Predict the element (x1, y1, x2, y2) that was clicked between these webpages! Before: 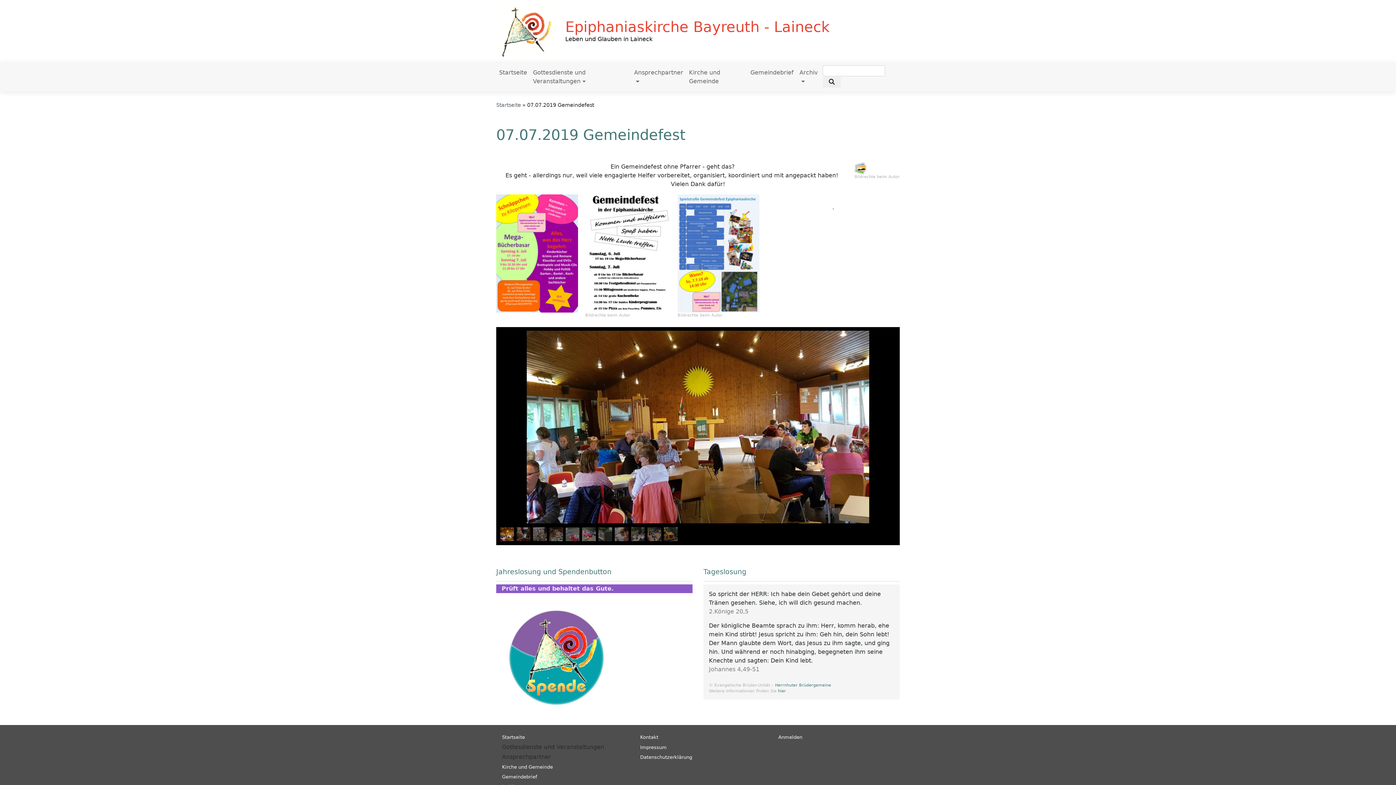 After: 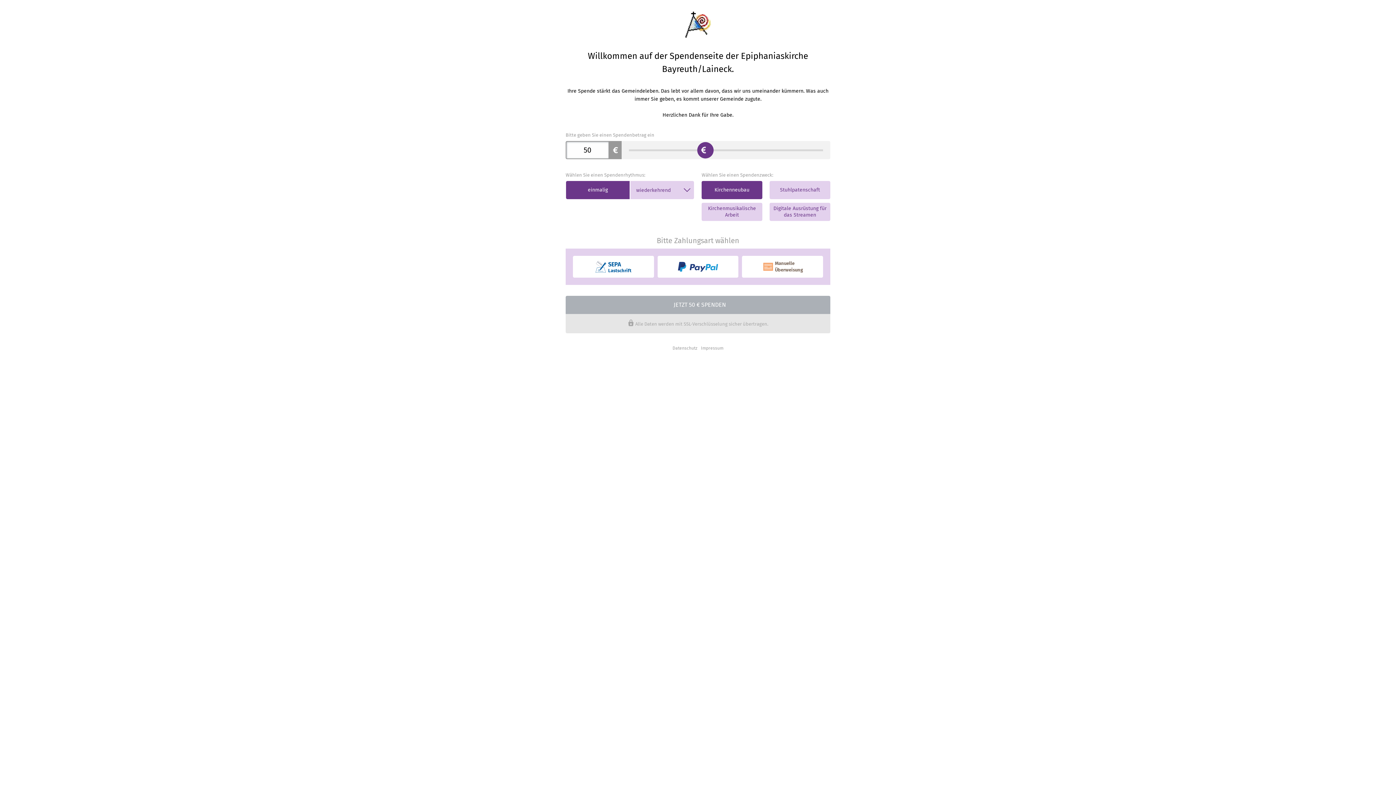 Action: bbox: (496, 654, 614, 661)